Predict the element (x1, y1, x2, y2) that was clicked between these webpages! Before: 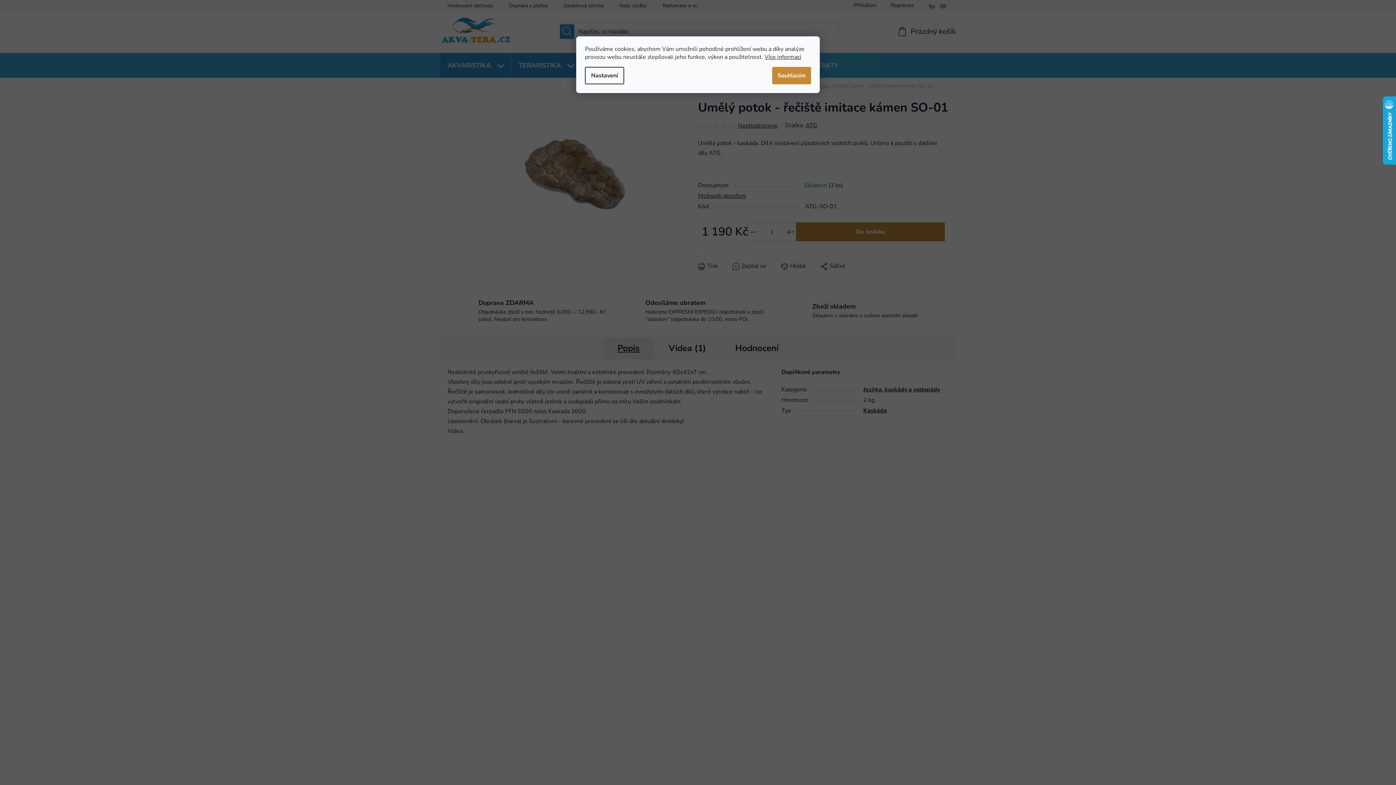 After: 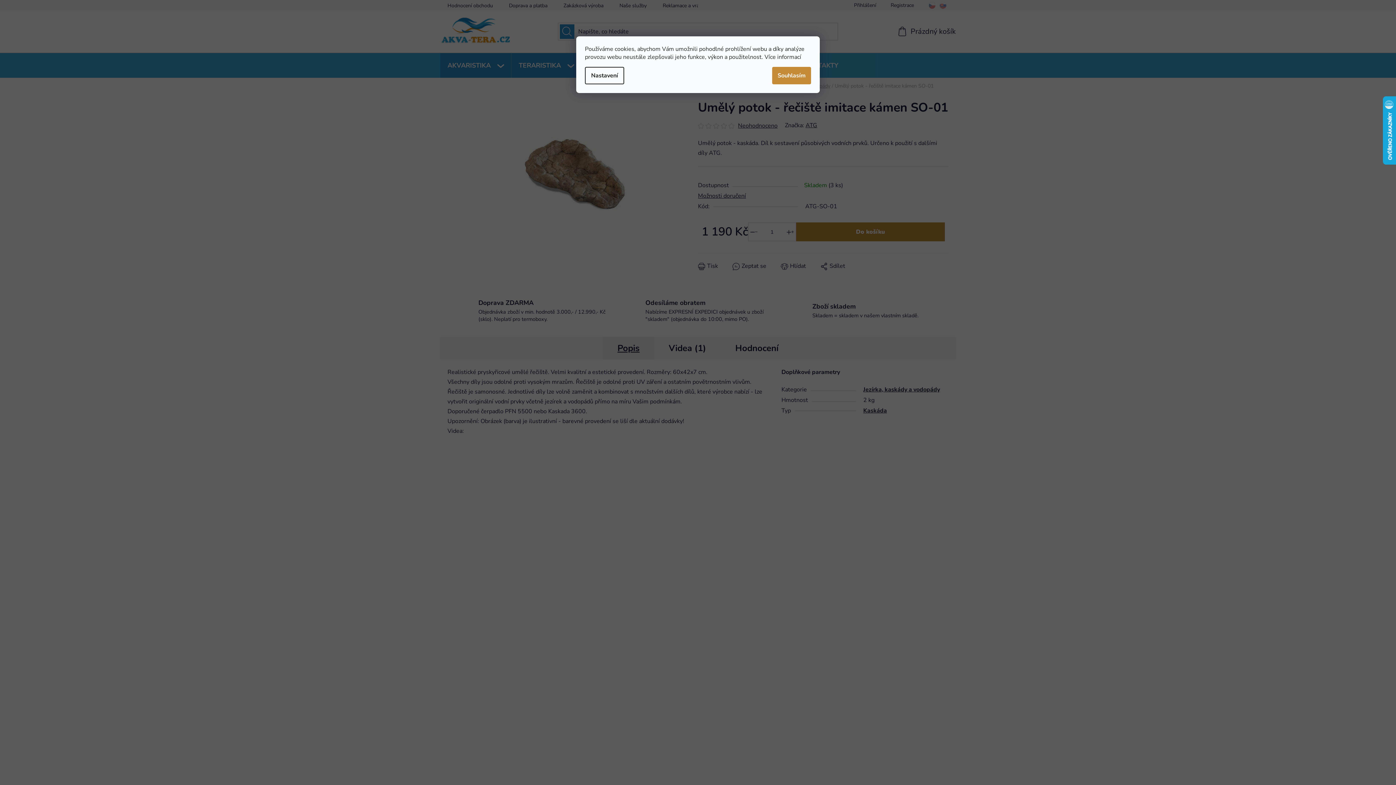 Action: label: Více informací bbox: (764, 53, 801, 61)